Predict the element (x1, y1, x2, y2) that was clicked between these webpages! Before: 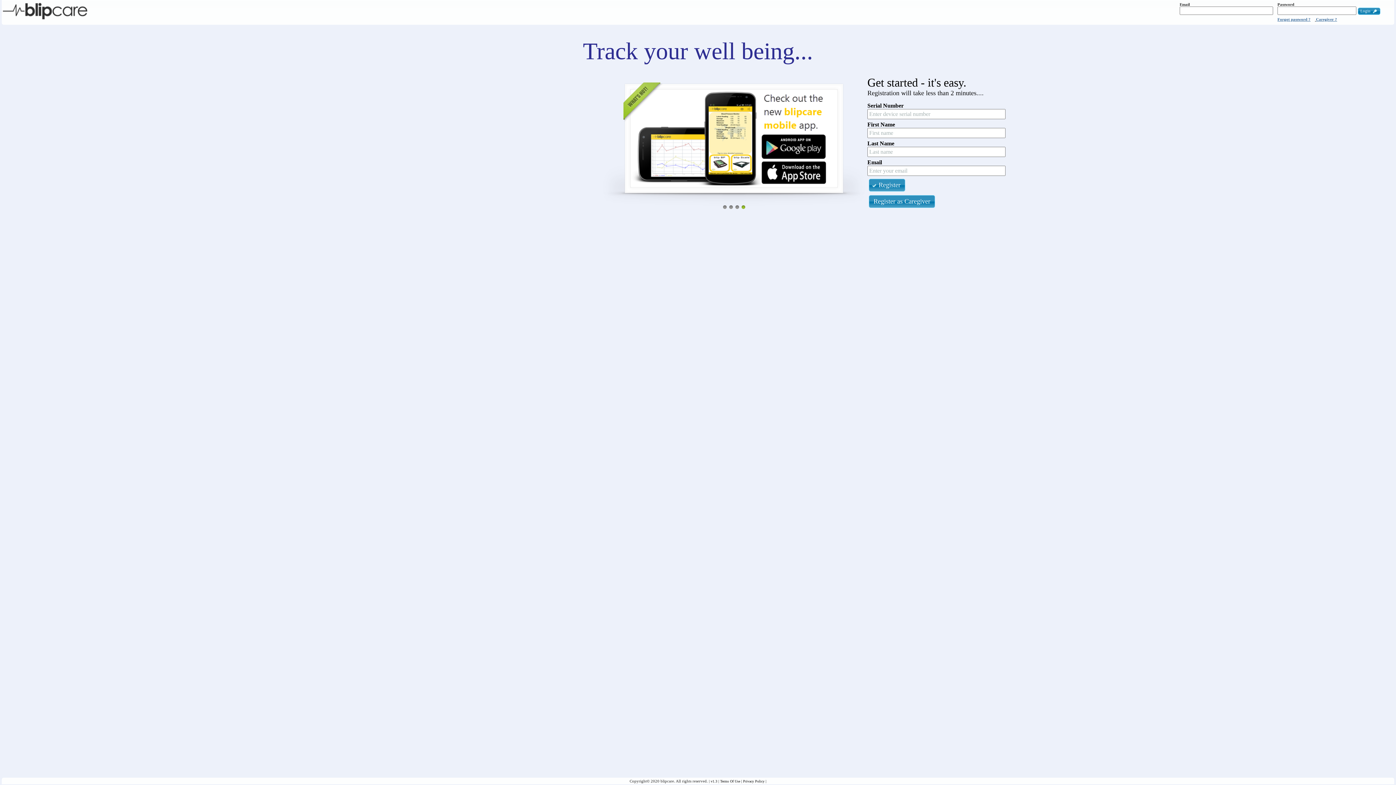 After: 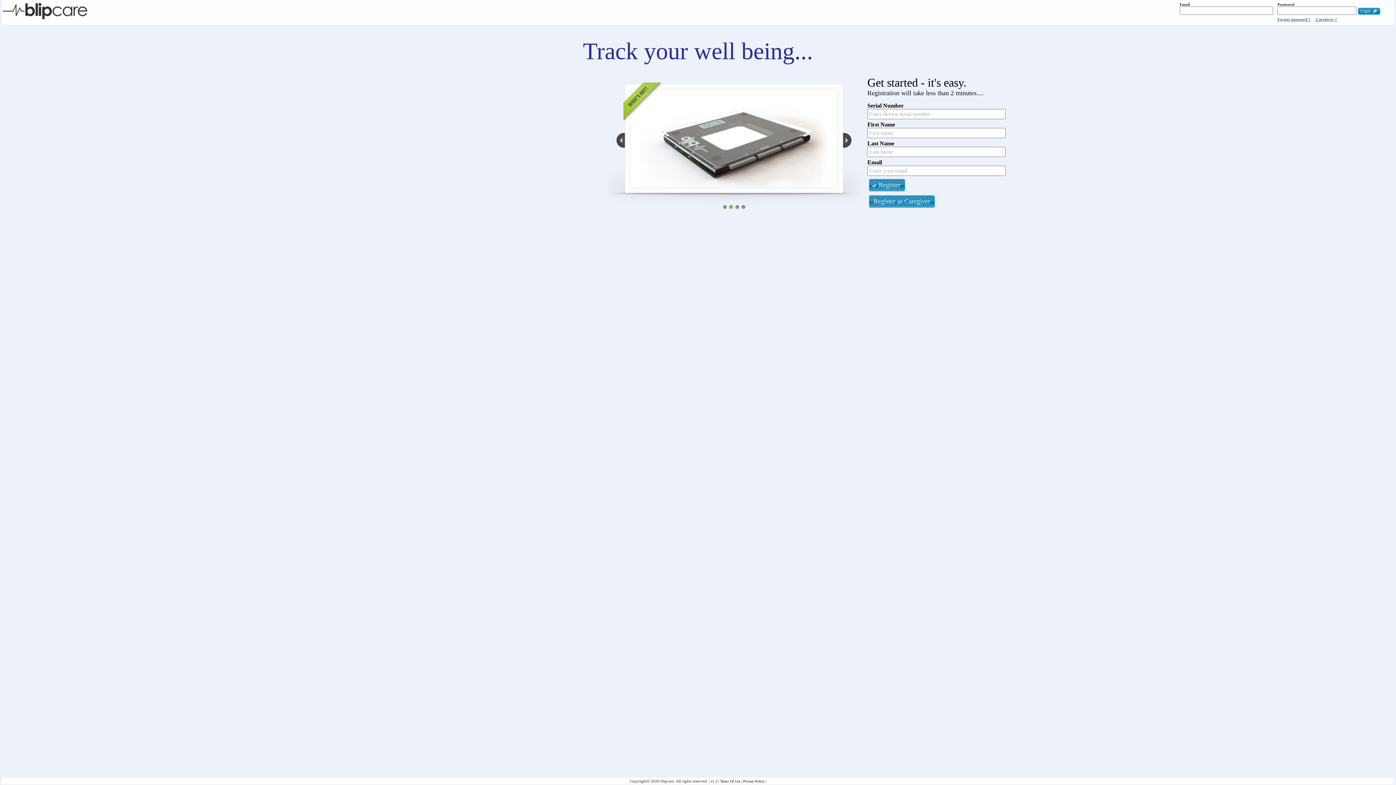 Action: label: 2 bbox: (729, 205, 733, 209)